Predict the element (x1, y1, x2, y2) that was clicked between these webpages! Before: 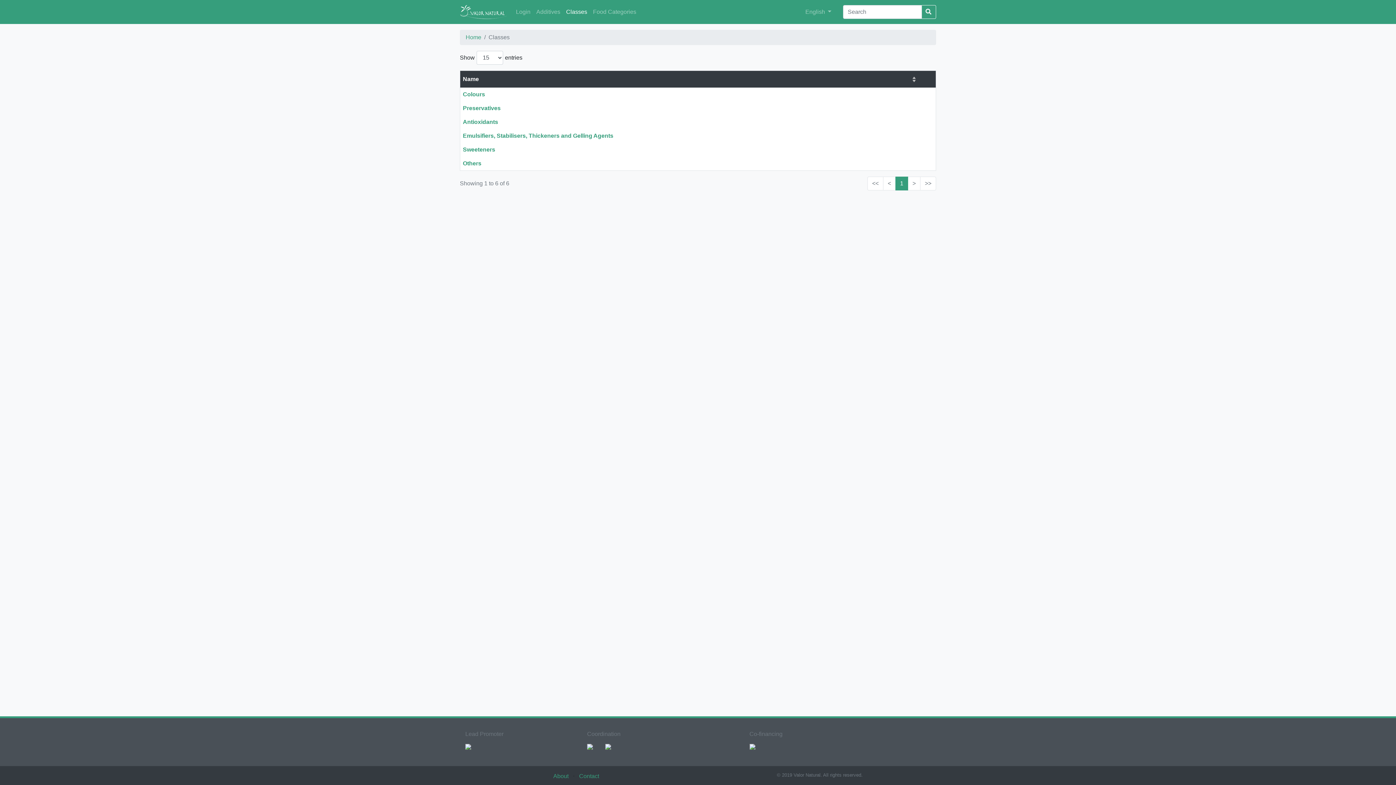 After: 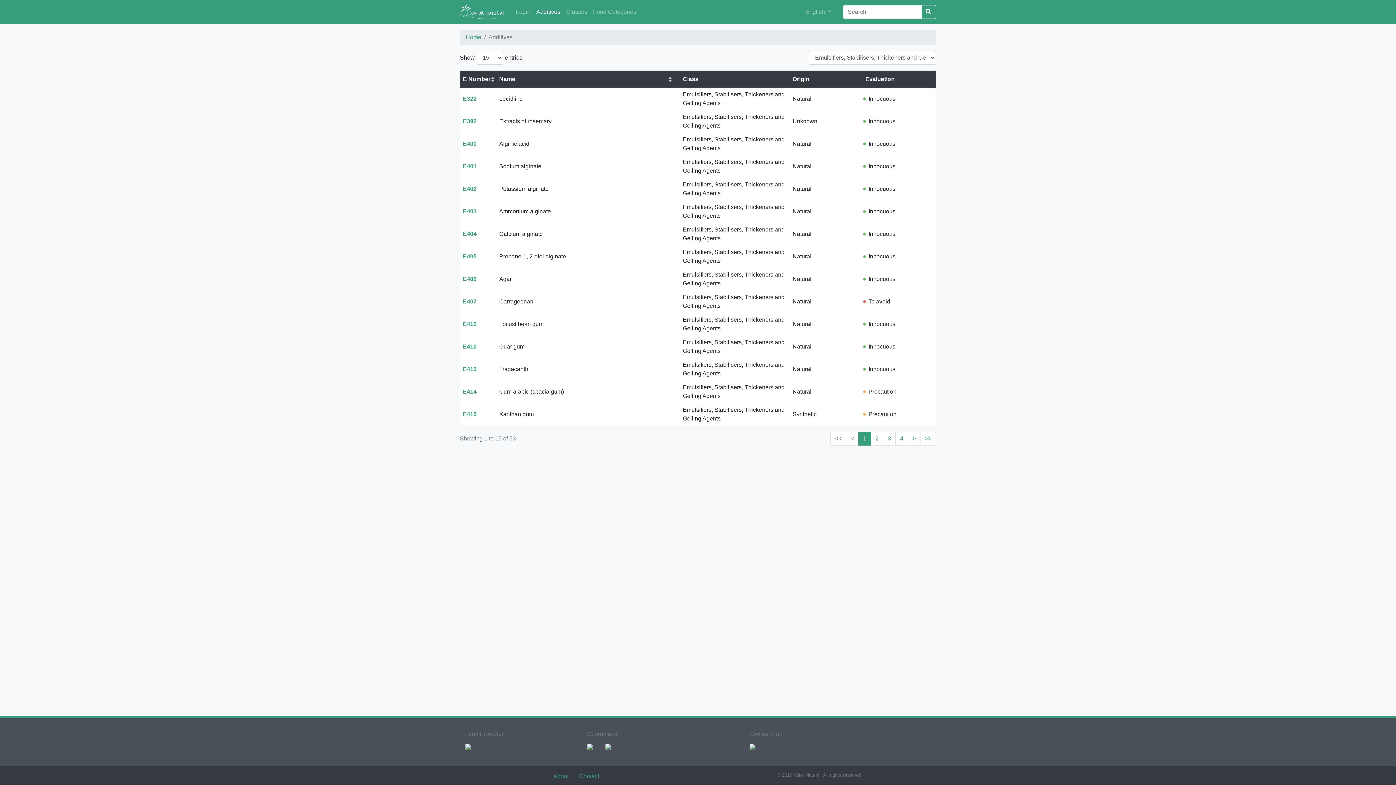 Action: bbox: (462, 132, 613, 138) label: Emulsifiers, Stabilisers, Thickeners and Gelling Agents